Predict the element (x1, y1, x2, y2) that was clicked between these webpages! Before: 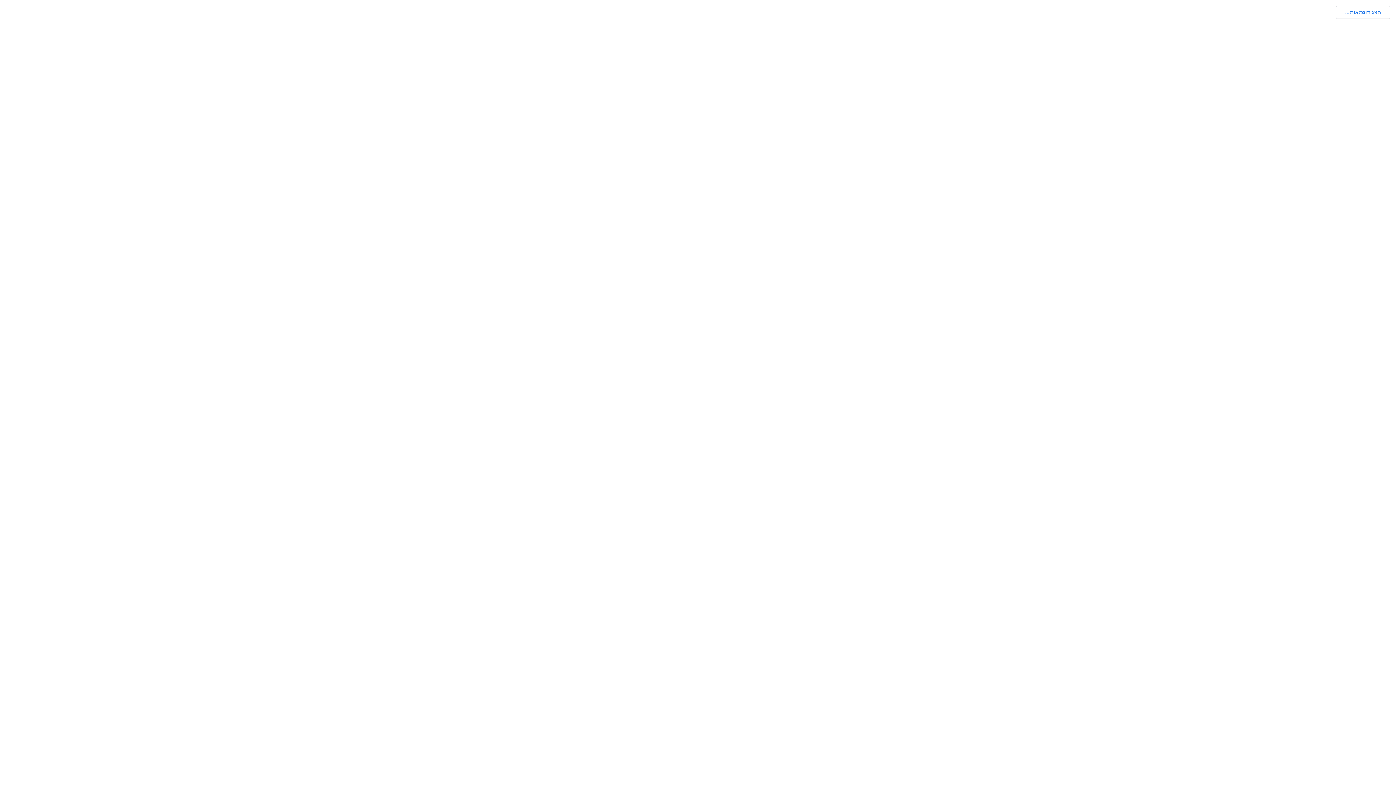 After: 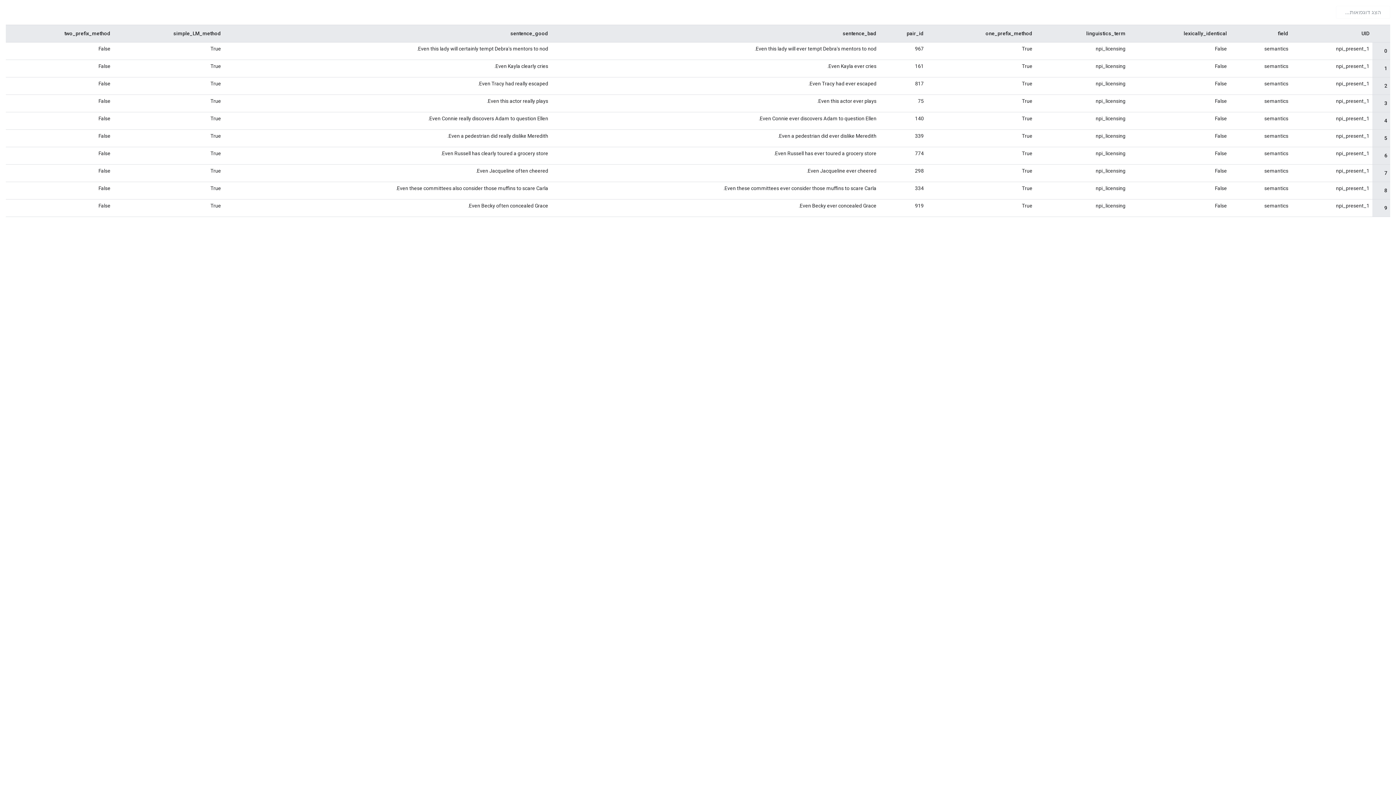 Action: bbox: (1336, 5, 1390, 18) label: הצג דוגמאות...